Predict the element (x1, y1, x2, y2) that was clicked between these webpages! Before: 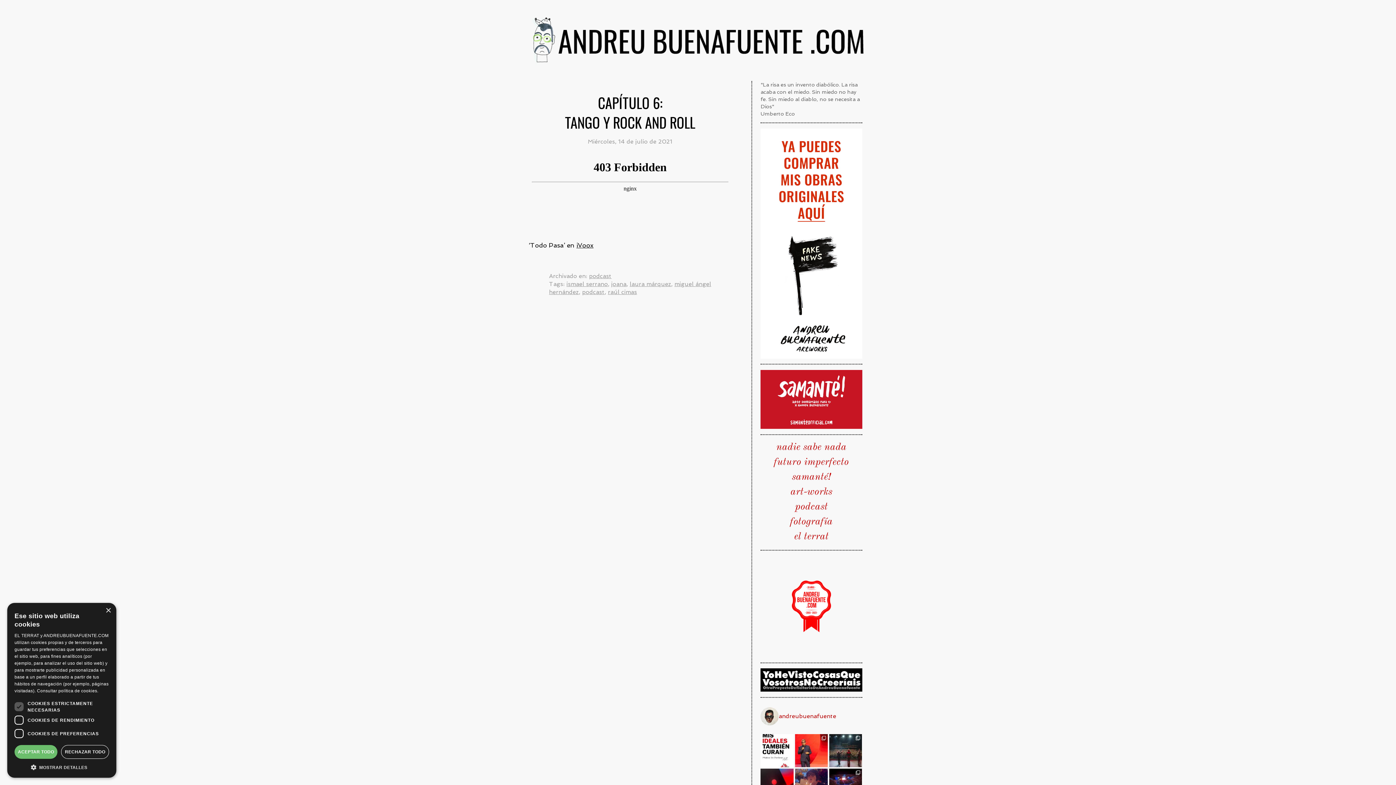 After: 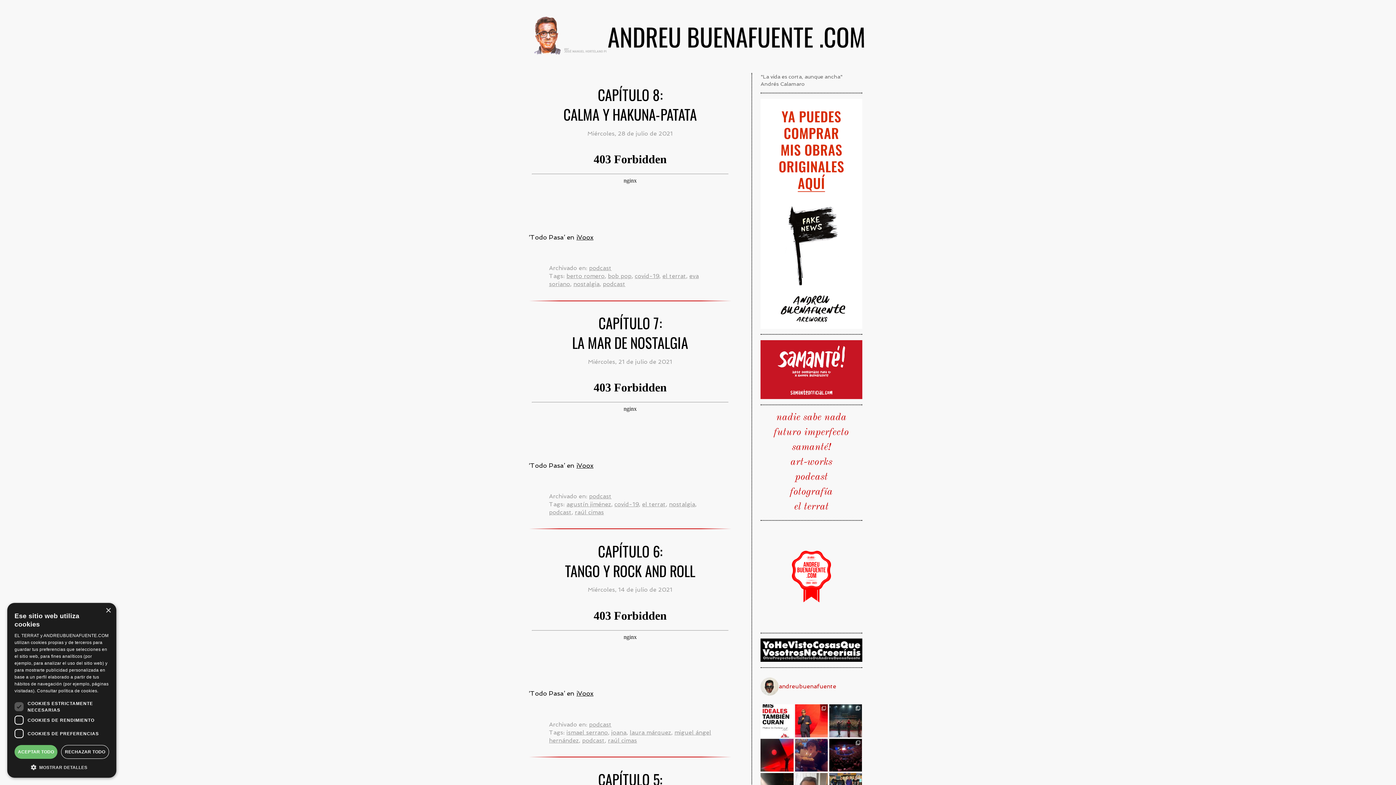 Action: label: podcast bbox: (795, 502, 827, 512)